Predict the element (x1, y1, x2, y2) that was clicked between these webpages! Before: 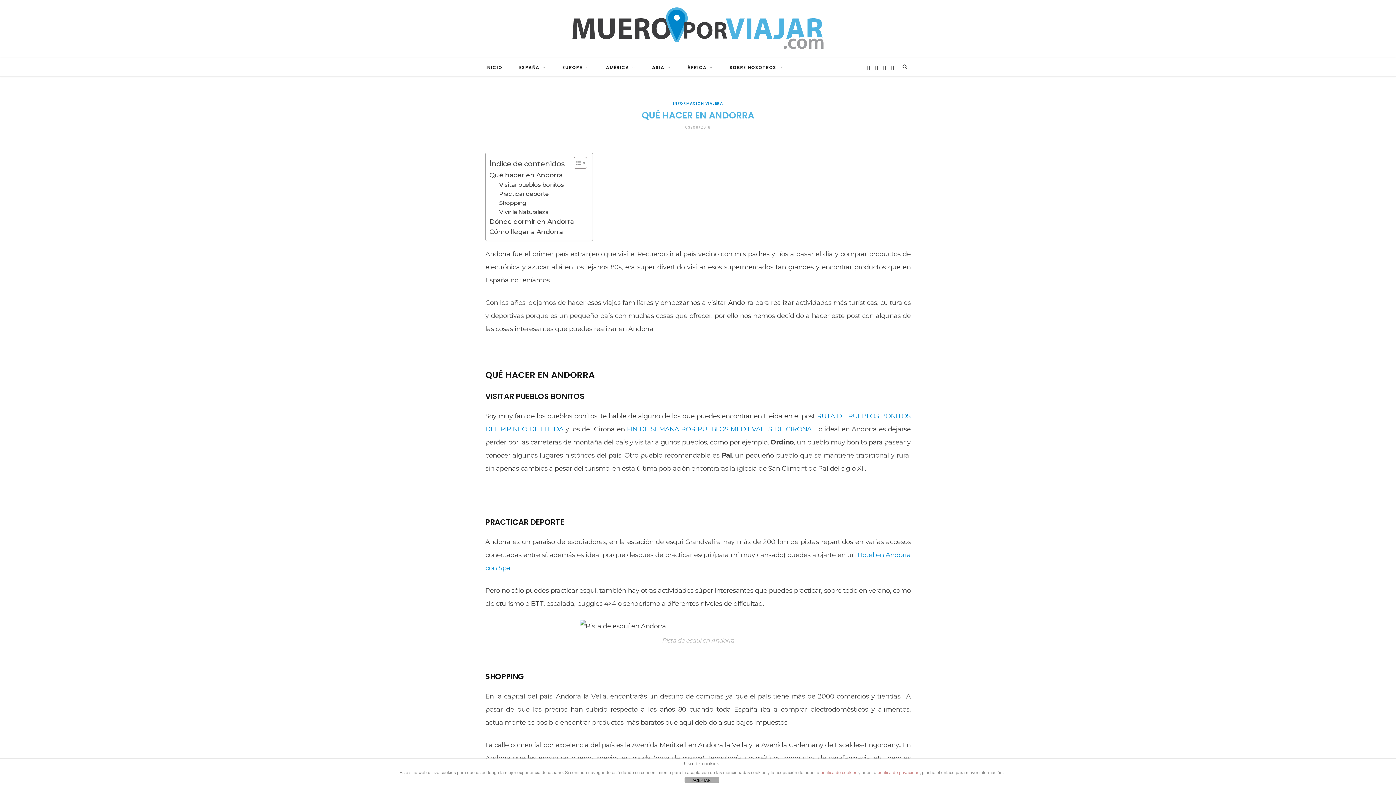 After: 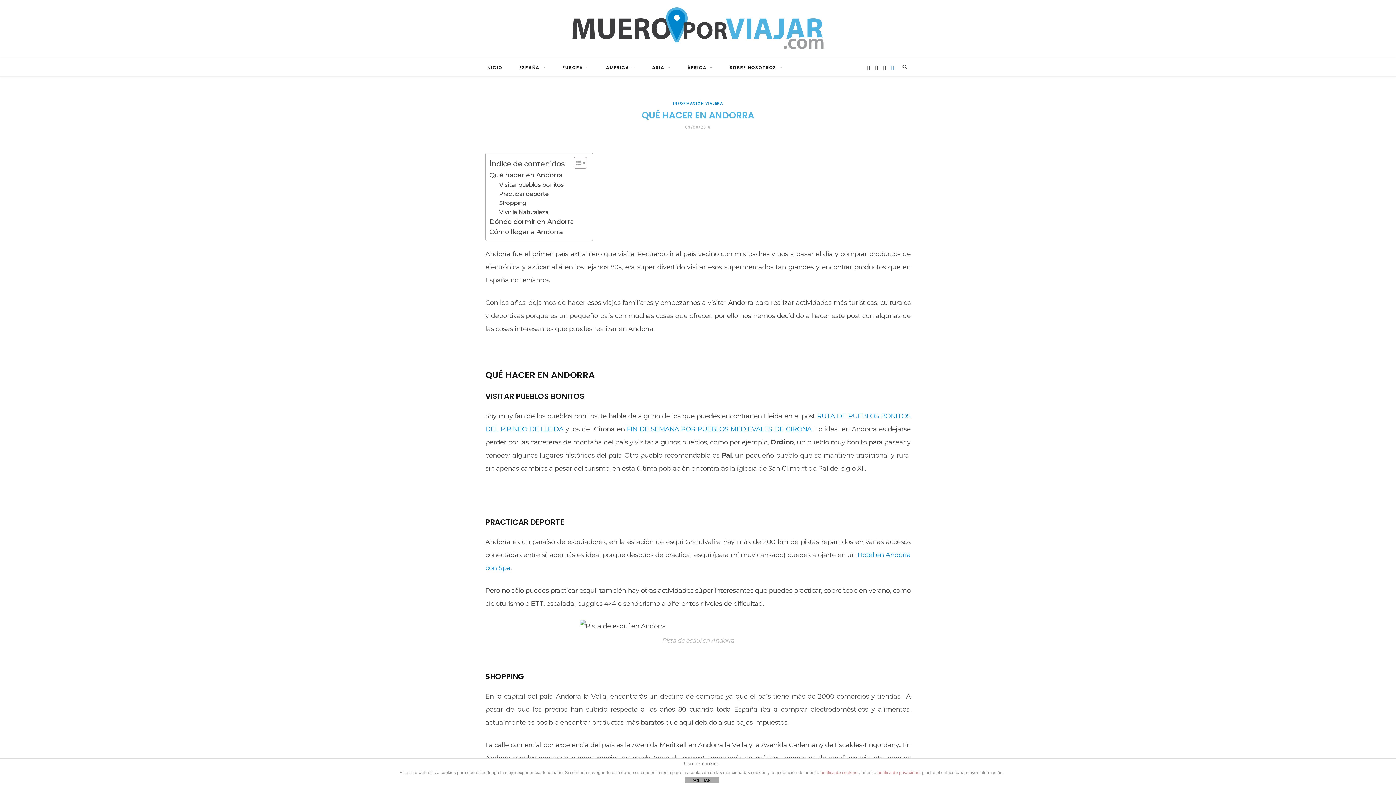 Action: label: Pinterest bbox: (889, 58, 896, 76)